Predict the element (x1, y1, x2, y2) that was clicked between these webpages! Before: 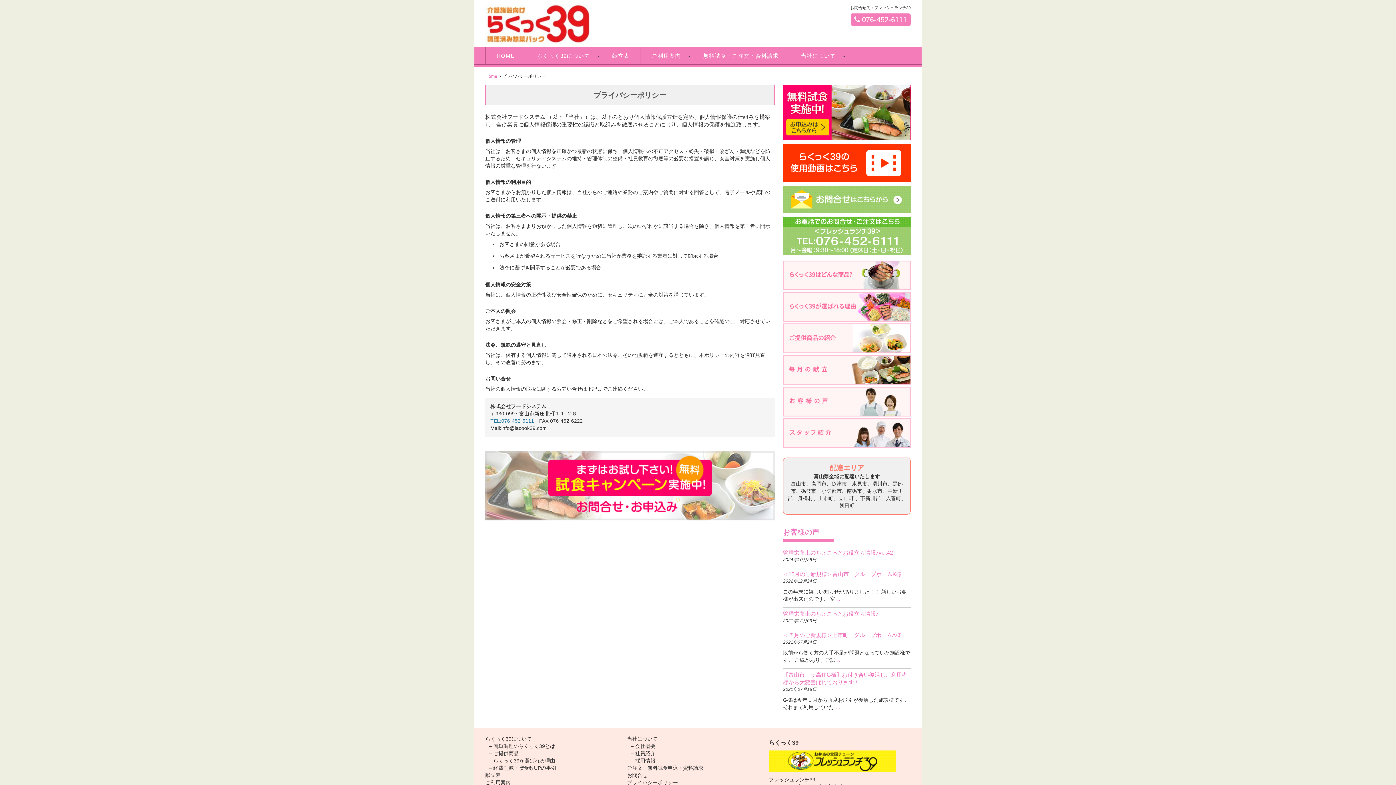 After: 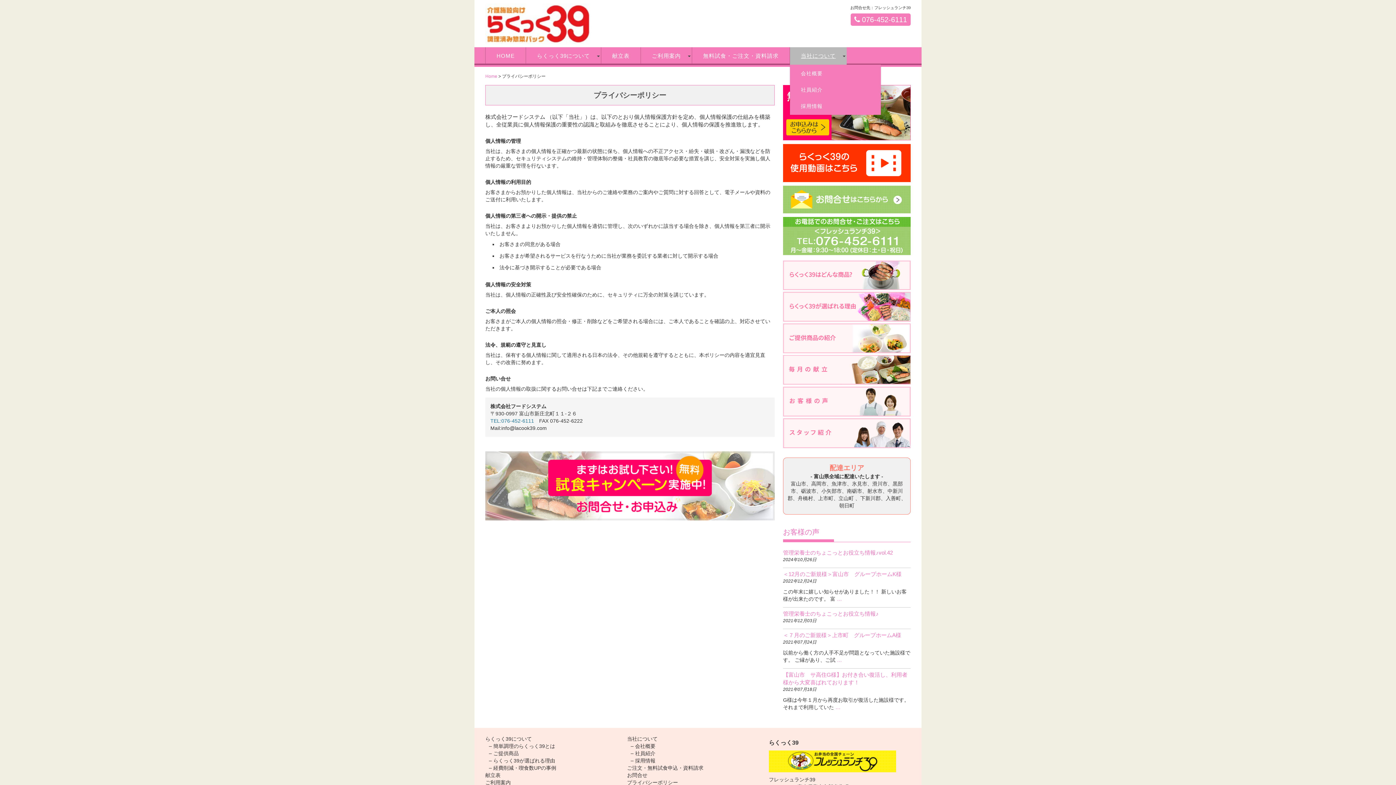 Action: bbox: (790, 47, 846, 64) label: 当社について